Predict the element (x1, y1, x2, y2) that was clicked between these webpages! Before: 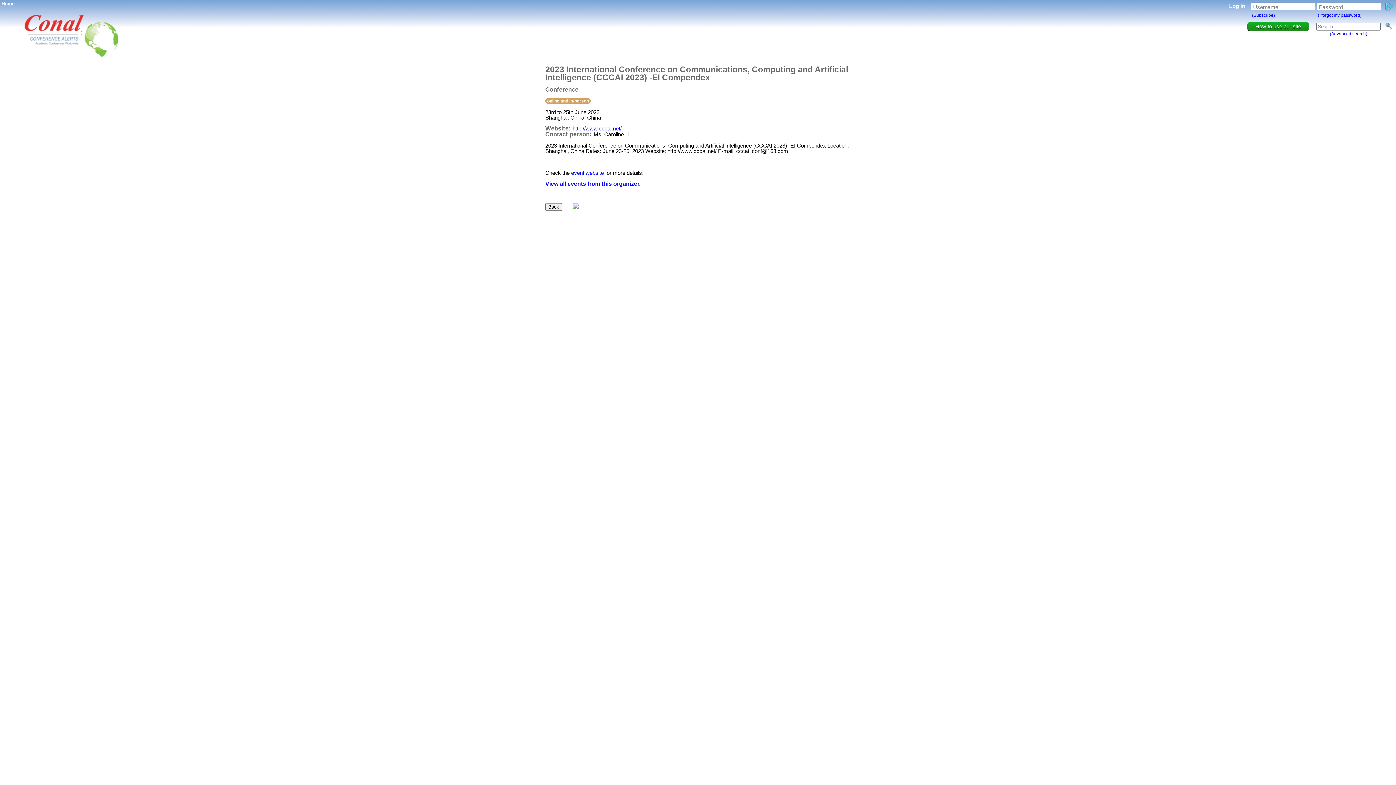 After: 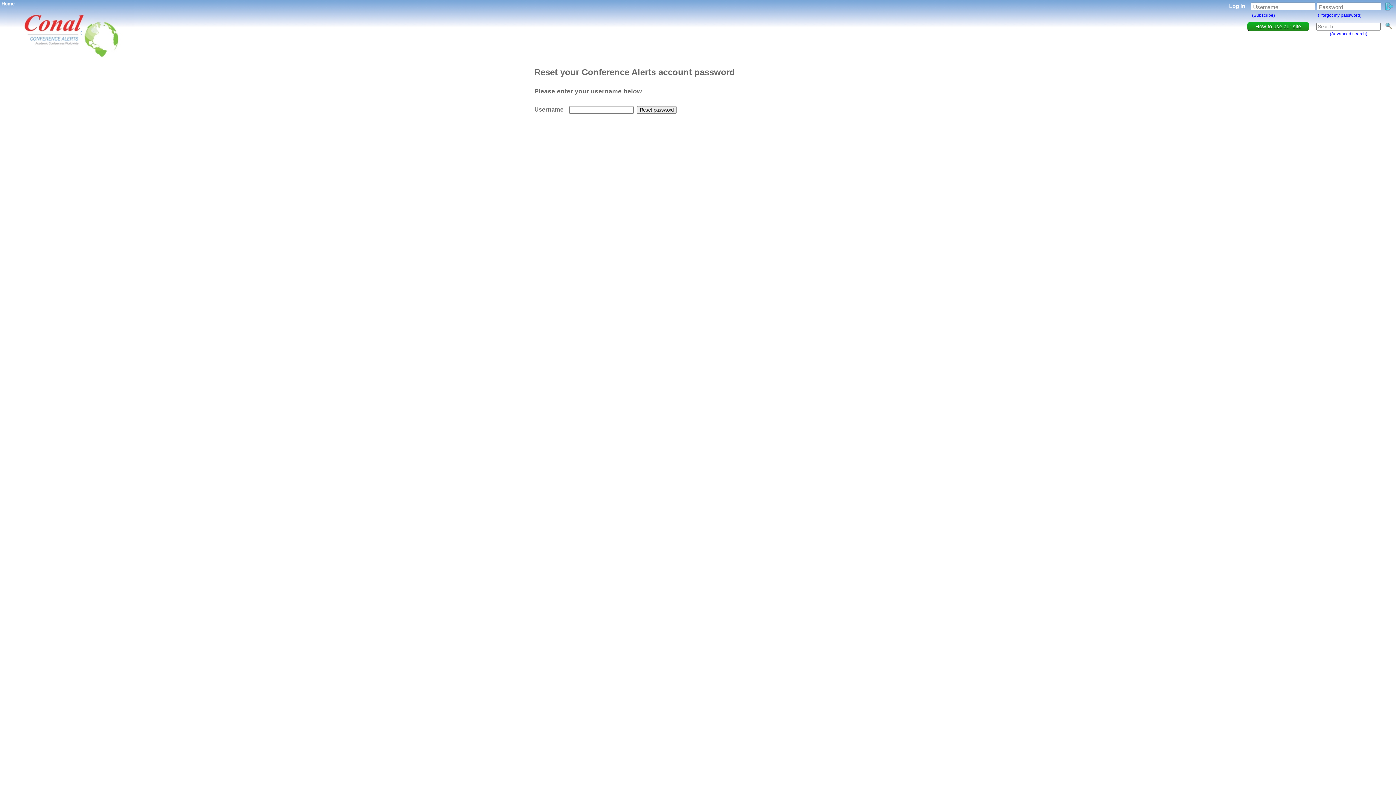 Action: label: (I forgot my password) bbox: (1318, 12, 1361, 17)